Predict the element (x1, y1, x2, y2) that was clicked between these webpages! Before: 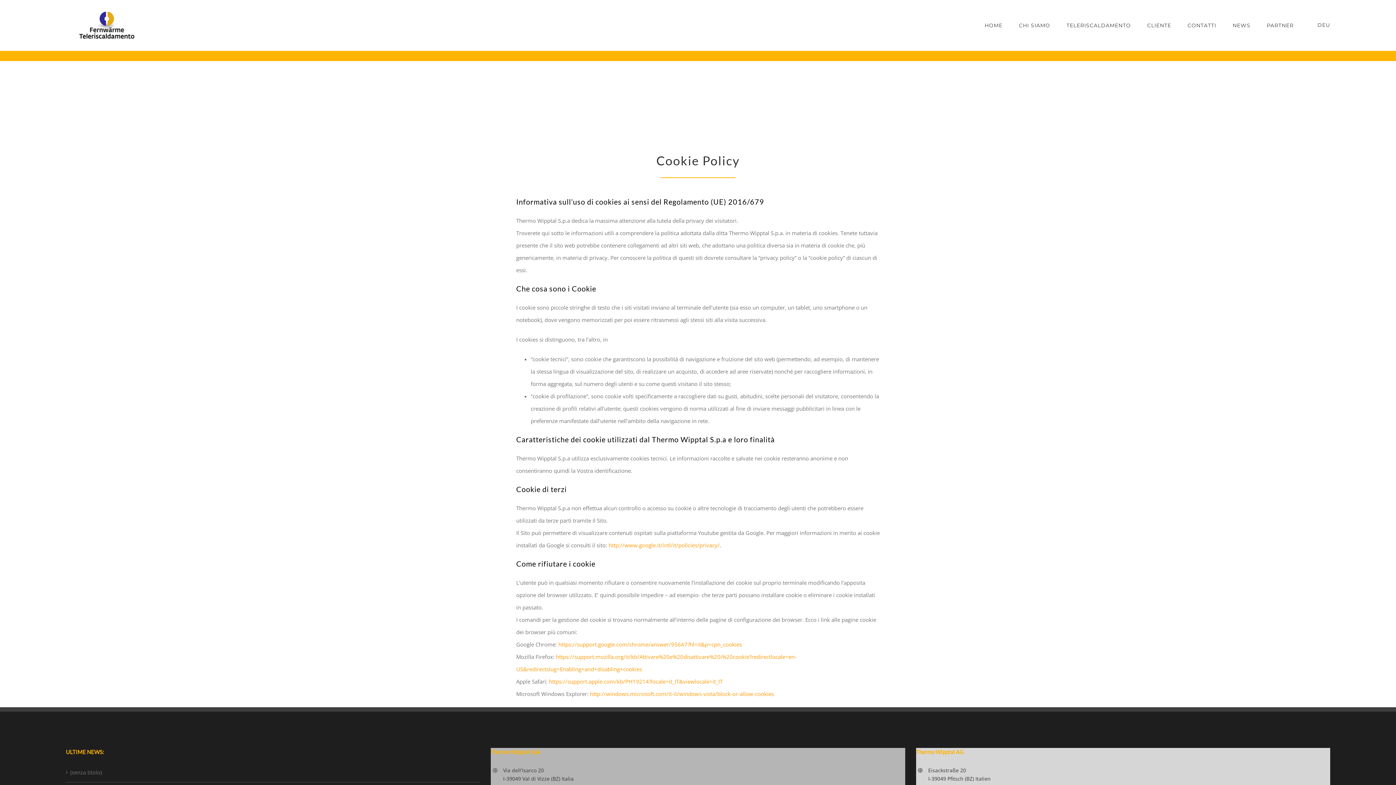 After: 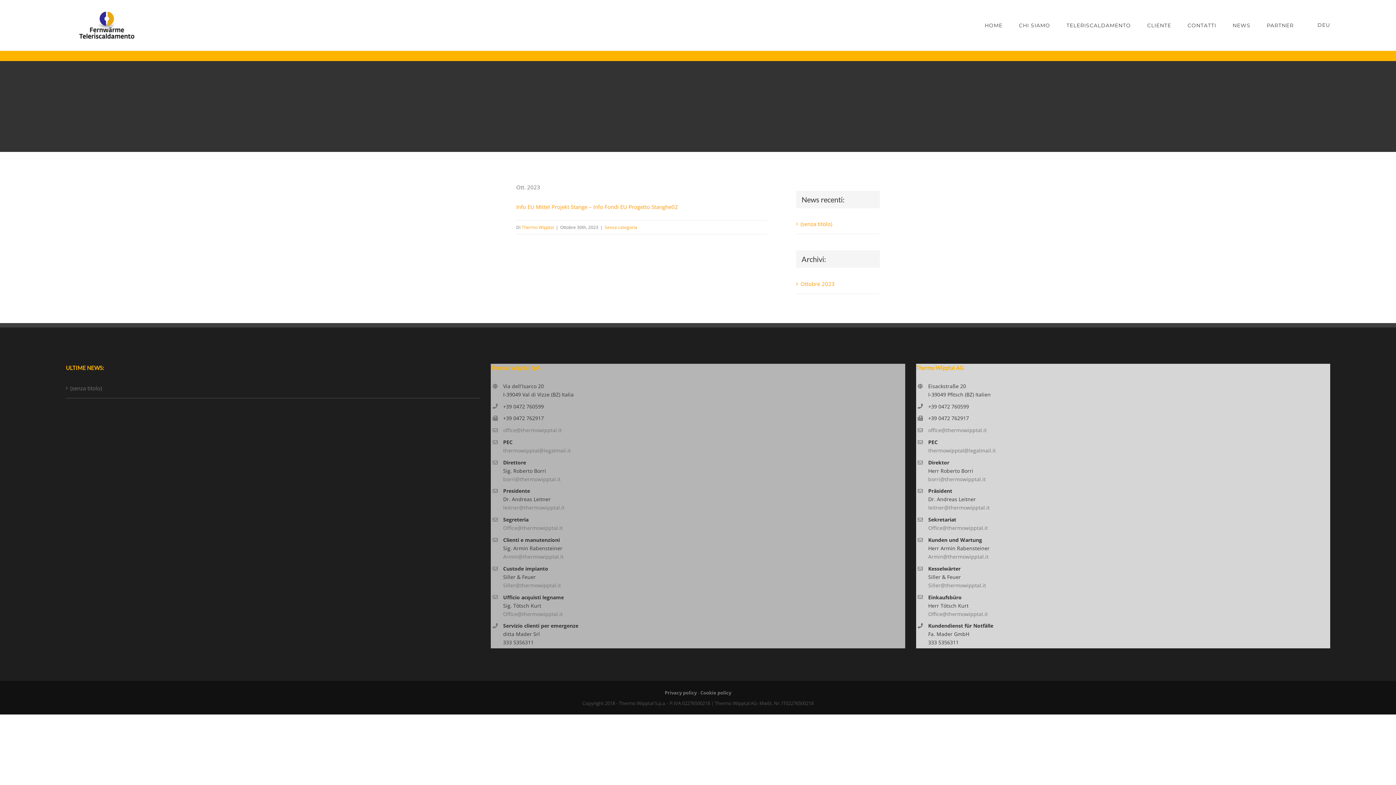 Action: bbox: (70, 766, 476, 779) label: (senza titolo)